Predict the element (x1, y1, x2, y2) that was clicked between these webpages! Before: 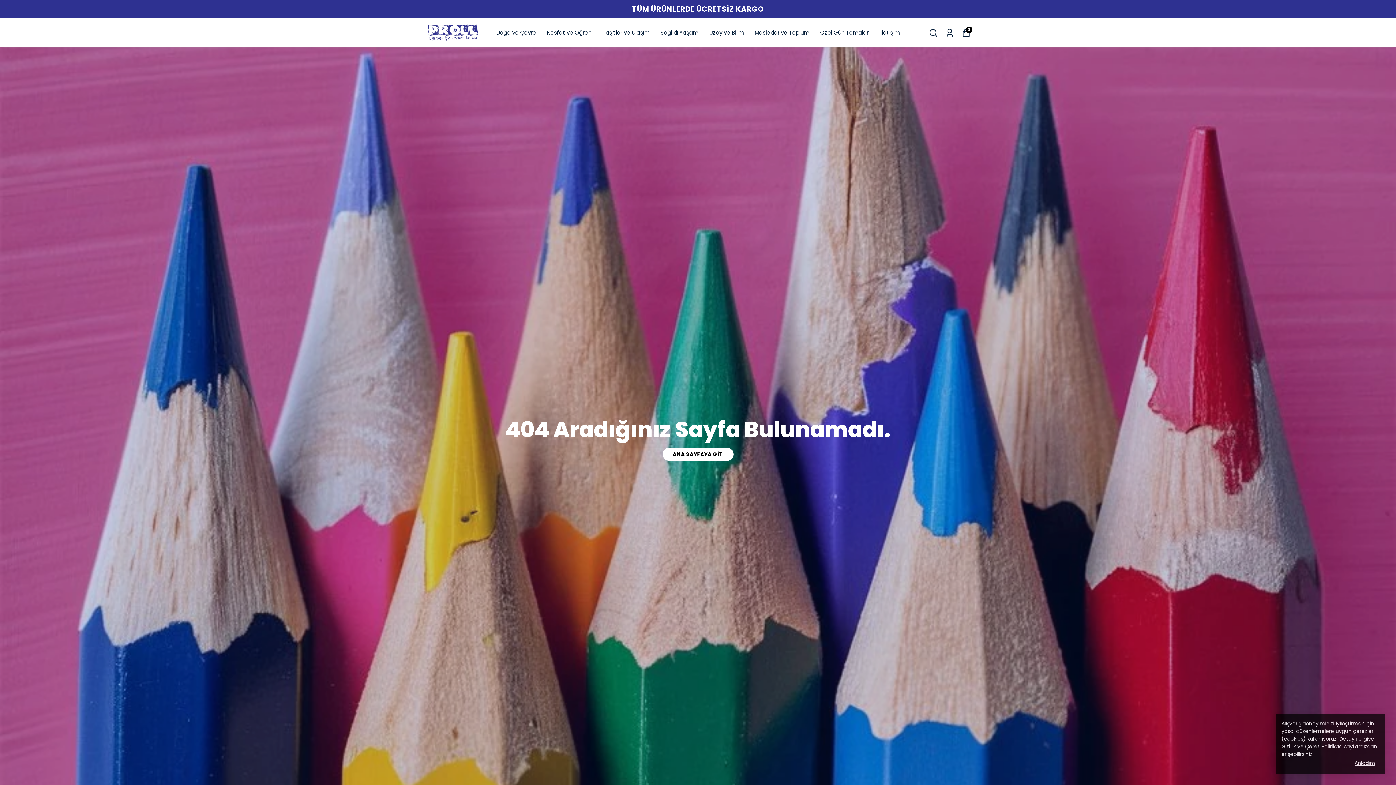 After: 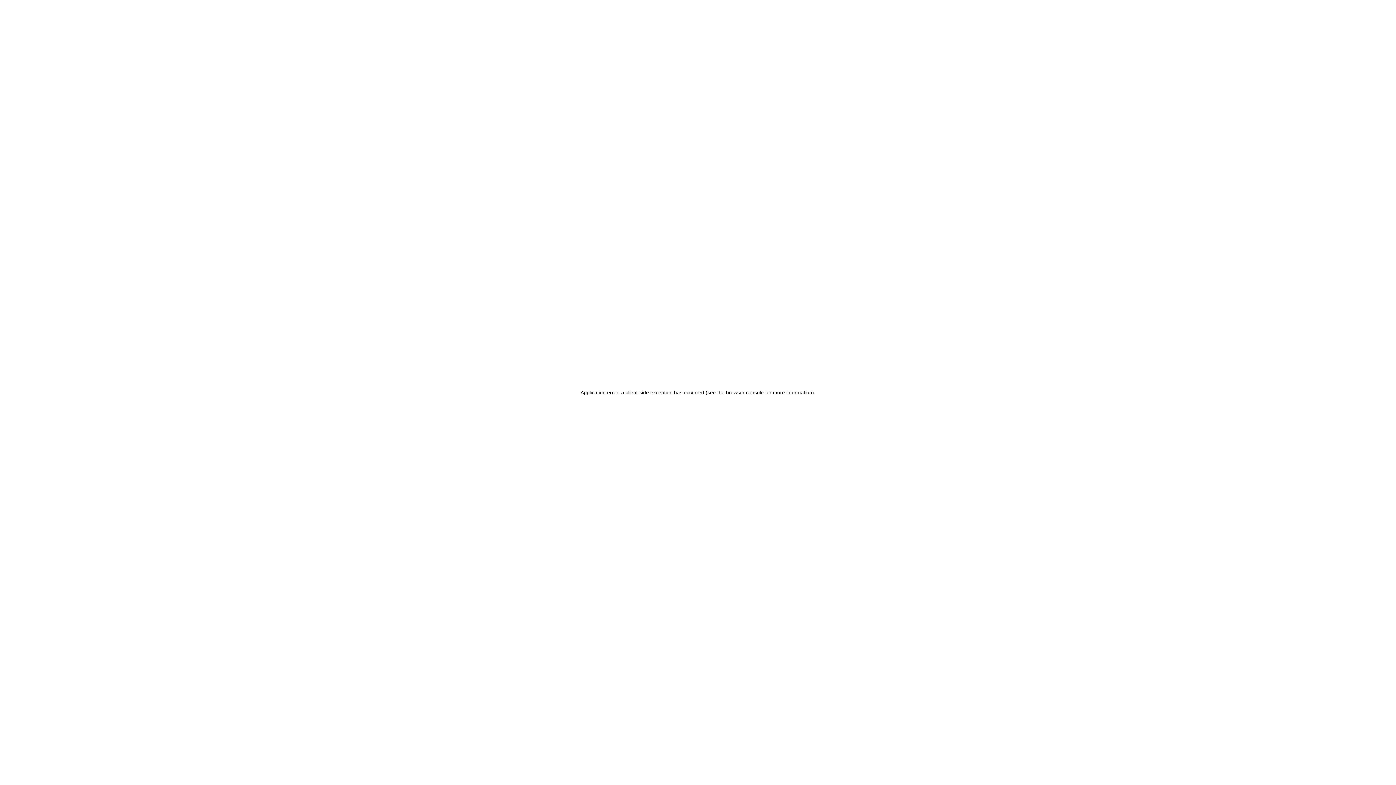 Action: label: Özel Gün Temaları bbox: (820, 28, 869, 37)